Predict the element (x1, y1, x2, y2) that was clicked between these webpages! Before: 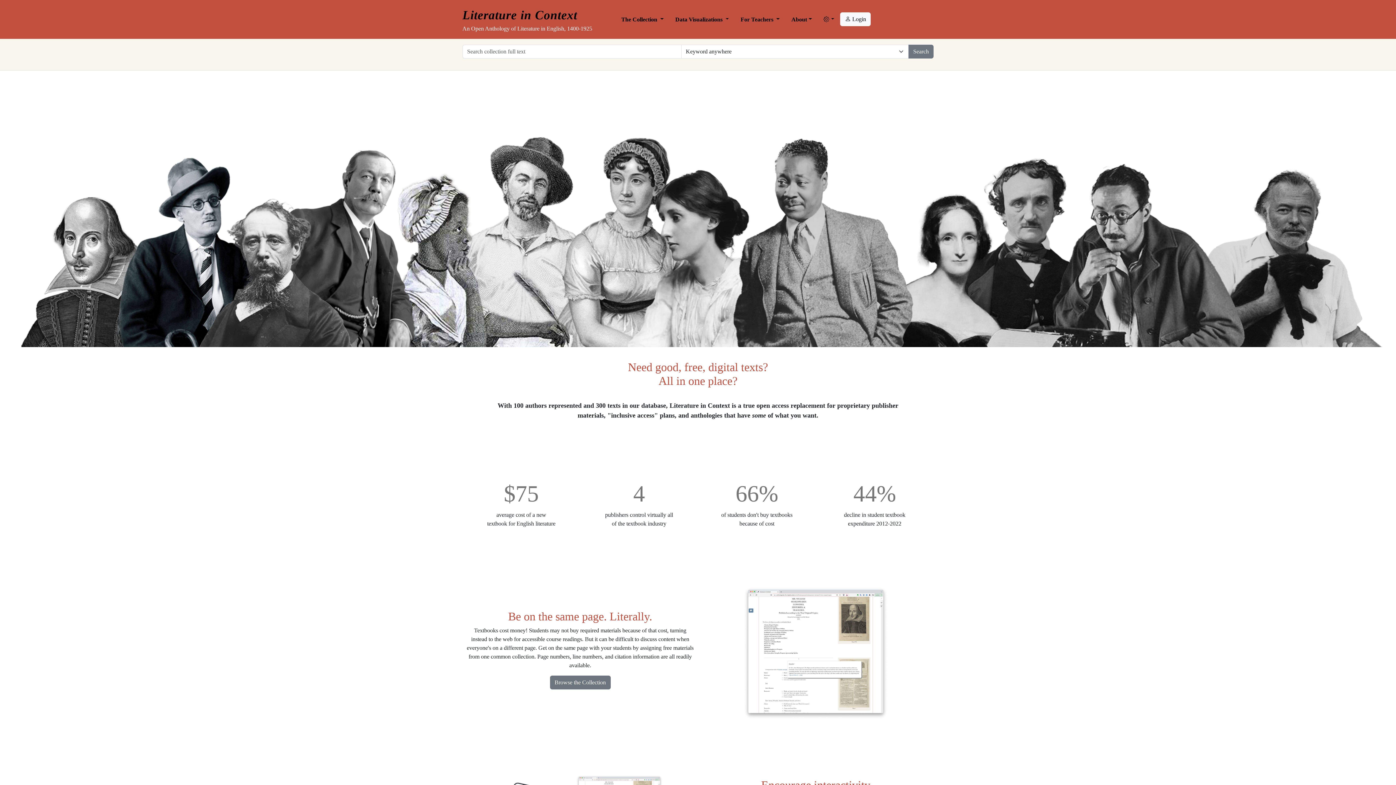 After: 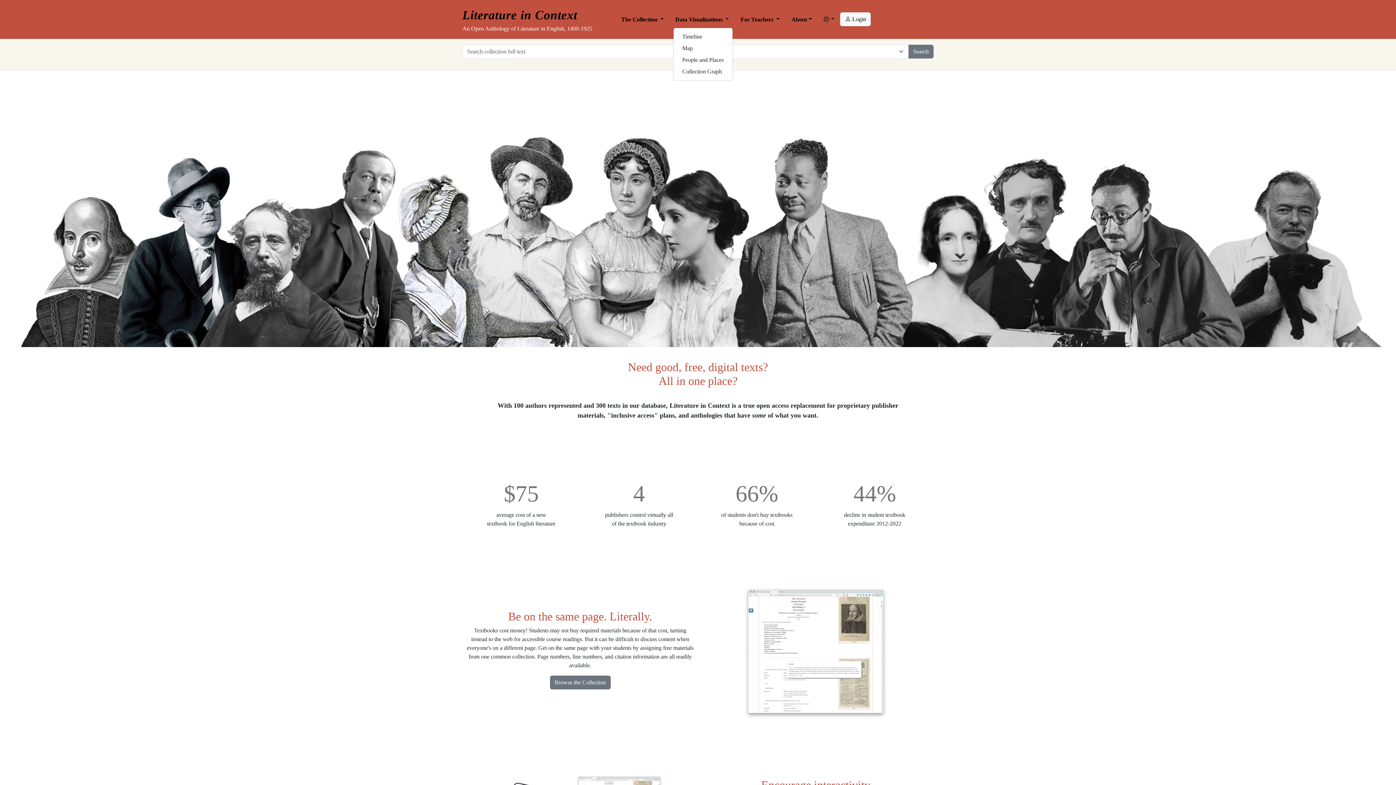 Action: bbox: (669, 12, 735, 26) label: Data Visualizations 